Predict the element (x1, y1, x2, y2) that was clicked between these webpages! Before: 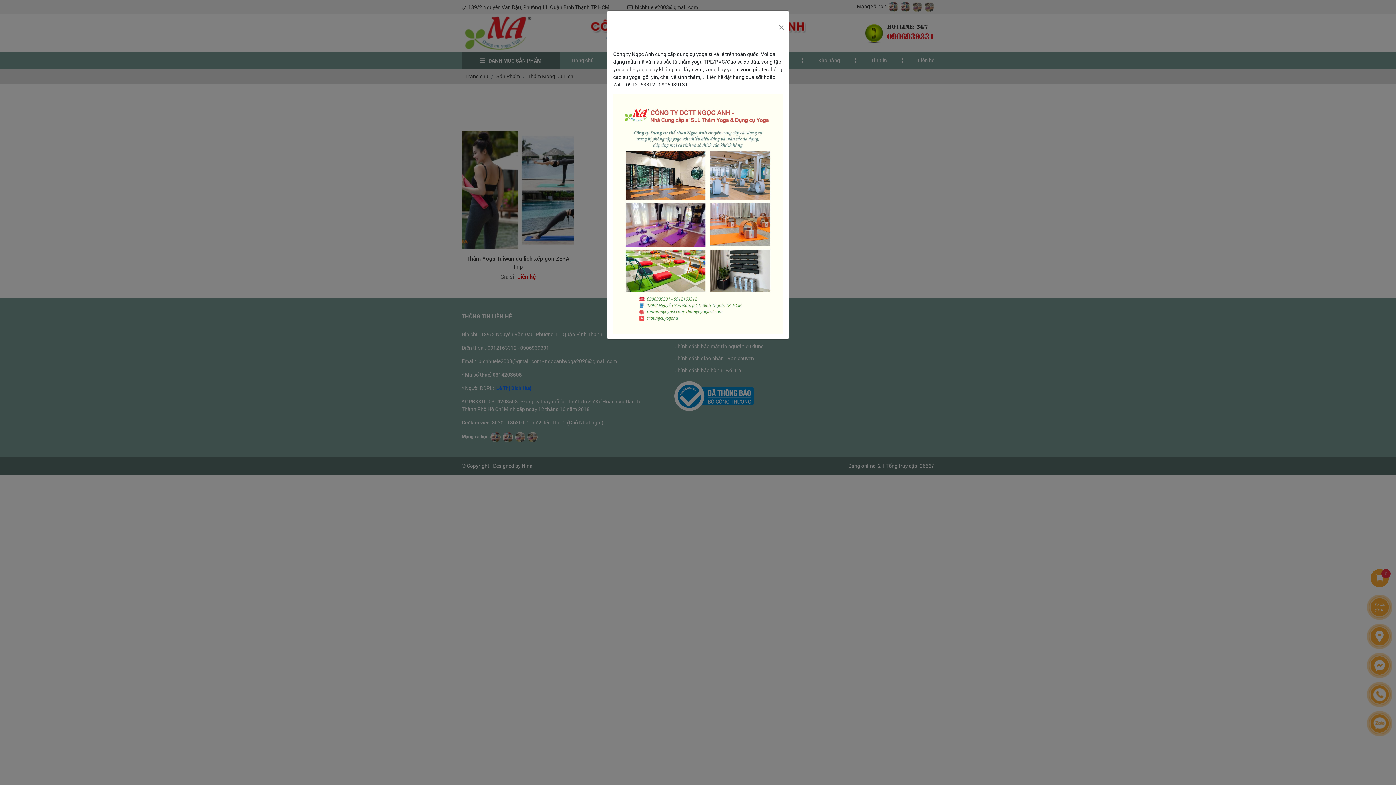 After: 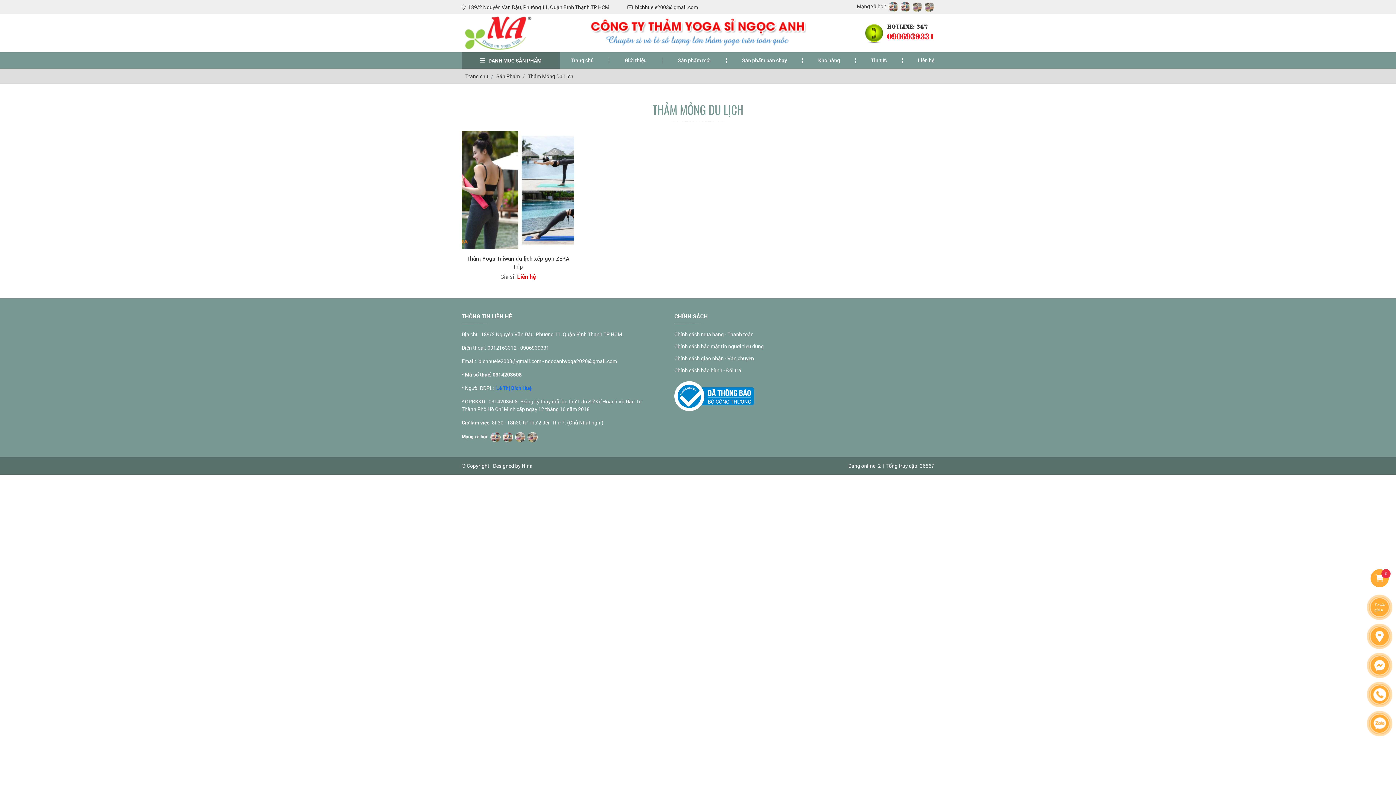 Action: bbox: (777, 21, 785, 32) label: Close